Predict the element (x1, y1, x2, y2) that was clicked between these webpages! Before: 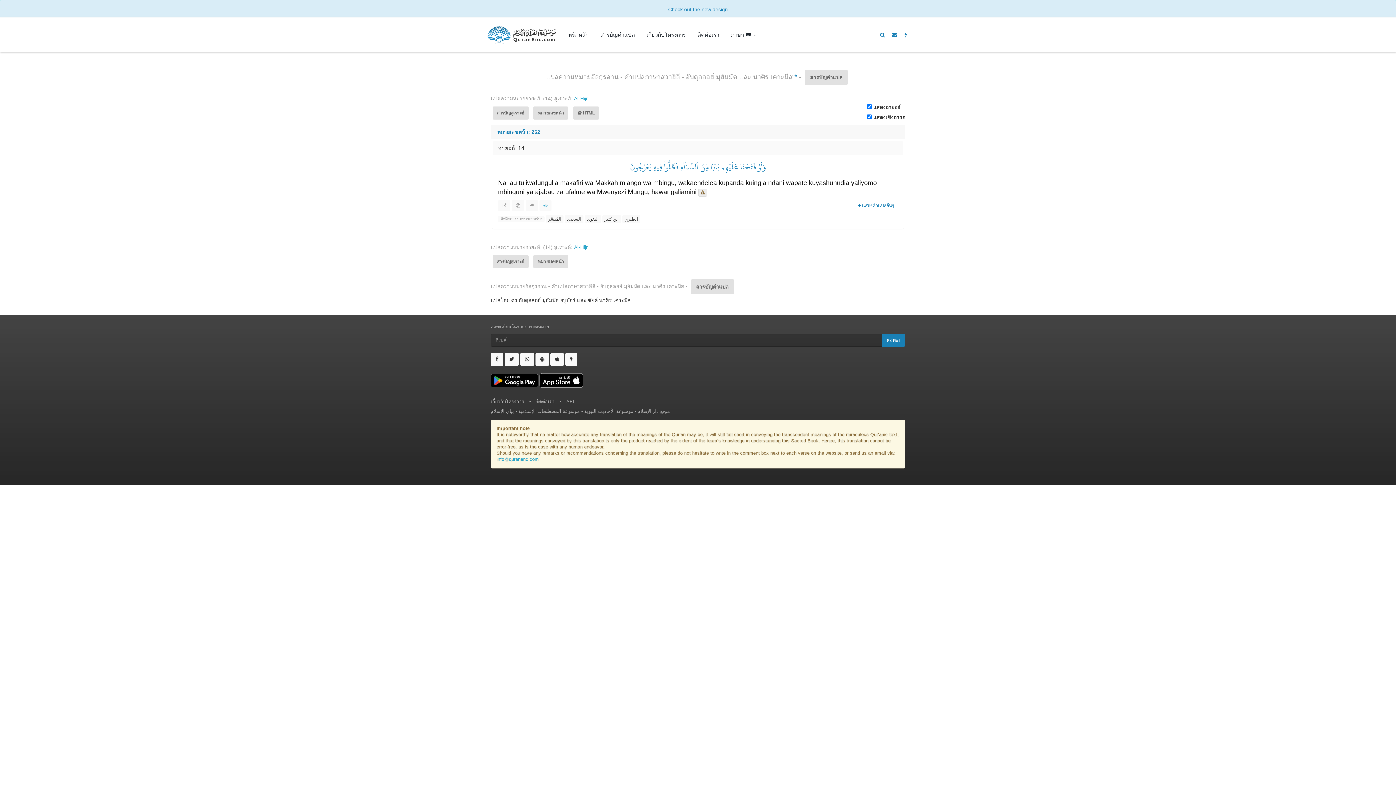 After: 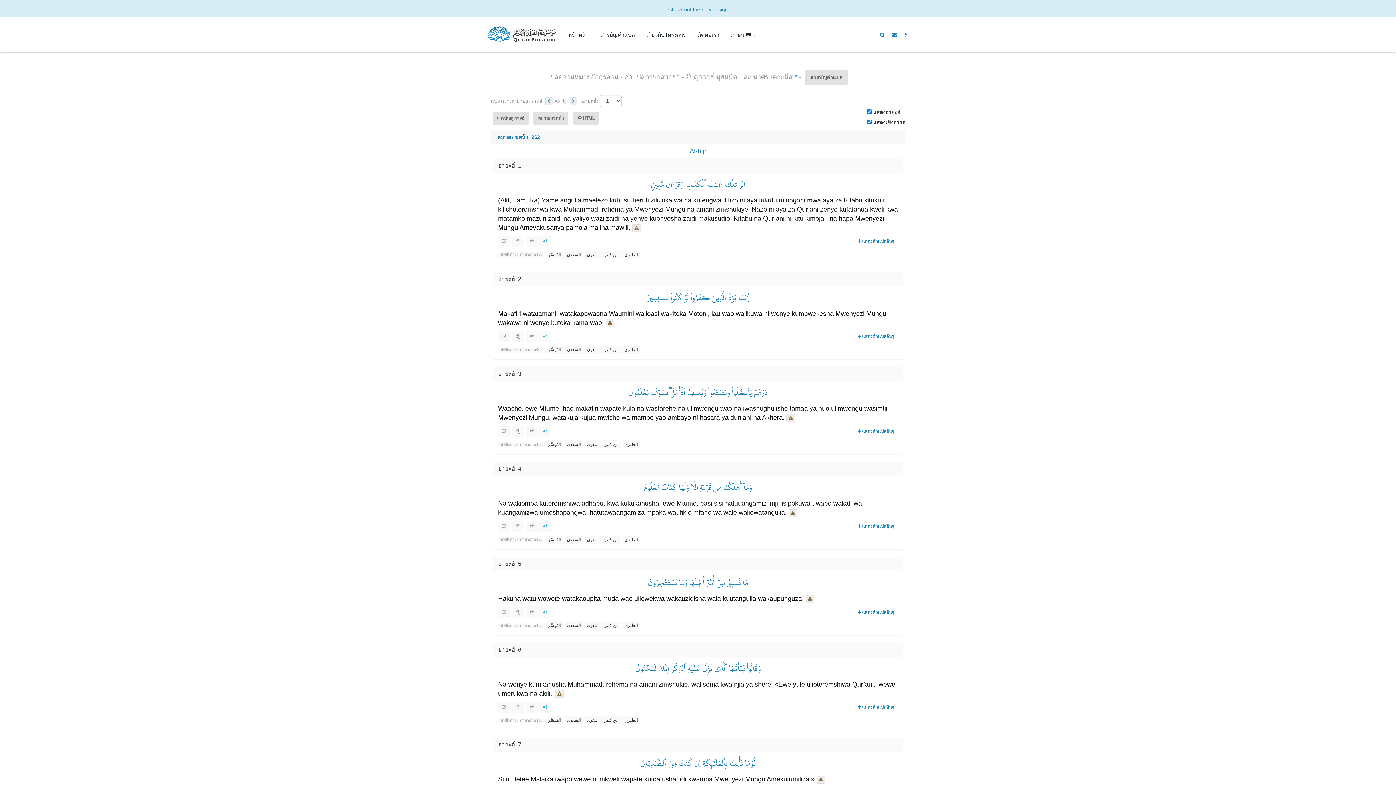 Action: bbox: (574, 244, 588, 250) label: Al-Hijr